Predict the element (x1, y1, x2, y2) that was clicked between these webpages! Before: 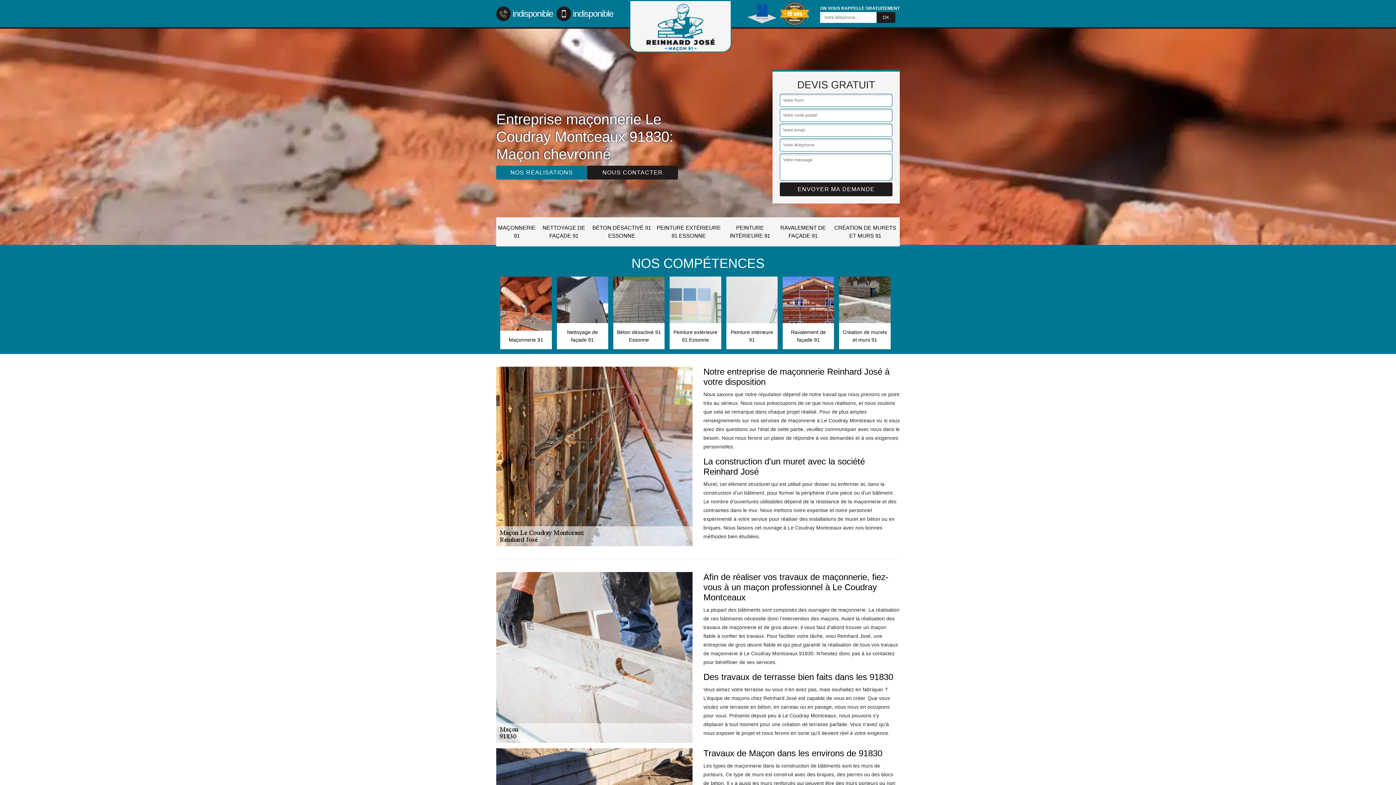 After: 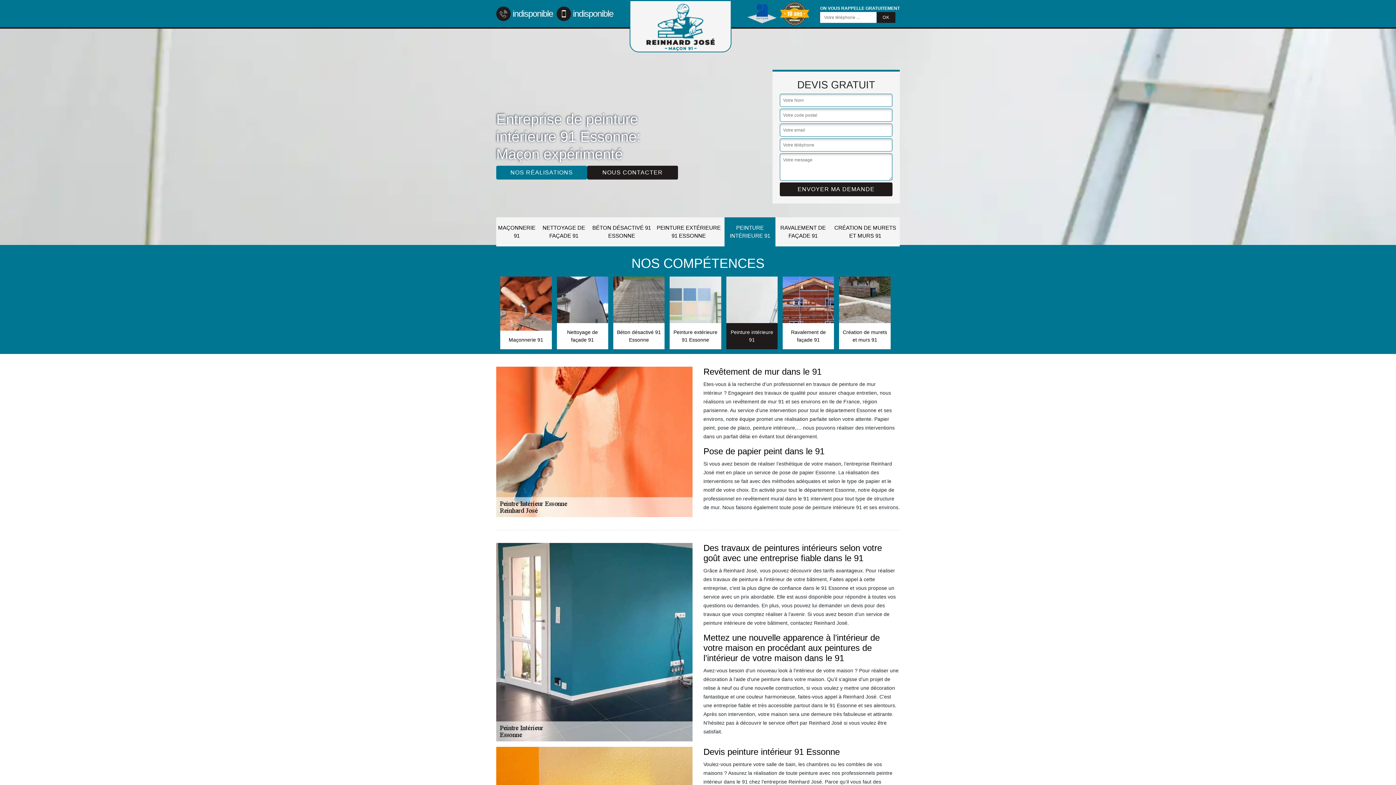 Action: bbox: (724, 217, 775, 246) label: PEINTURE INTÉRIEURE 91